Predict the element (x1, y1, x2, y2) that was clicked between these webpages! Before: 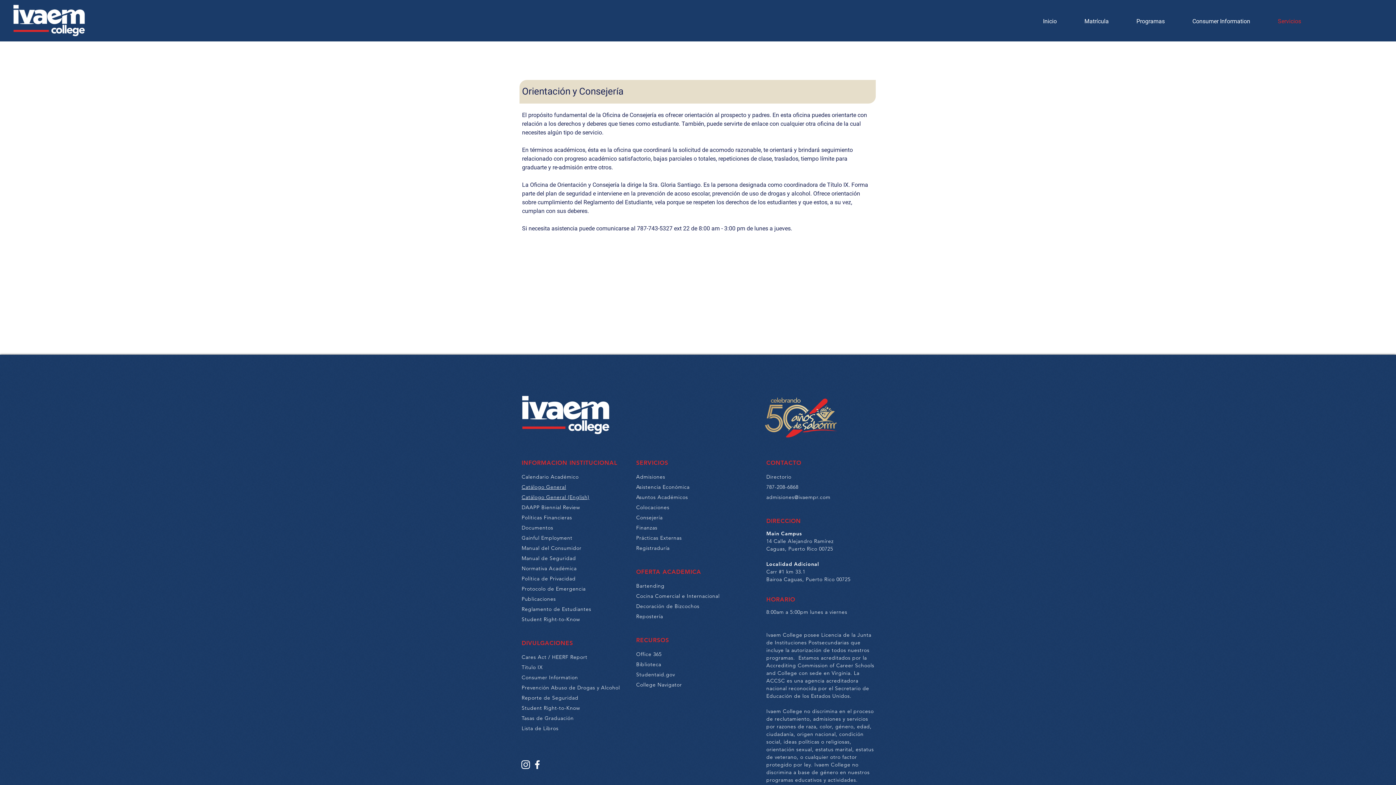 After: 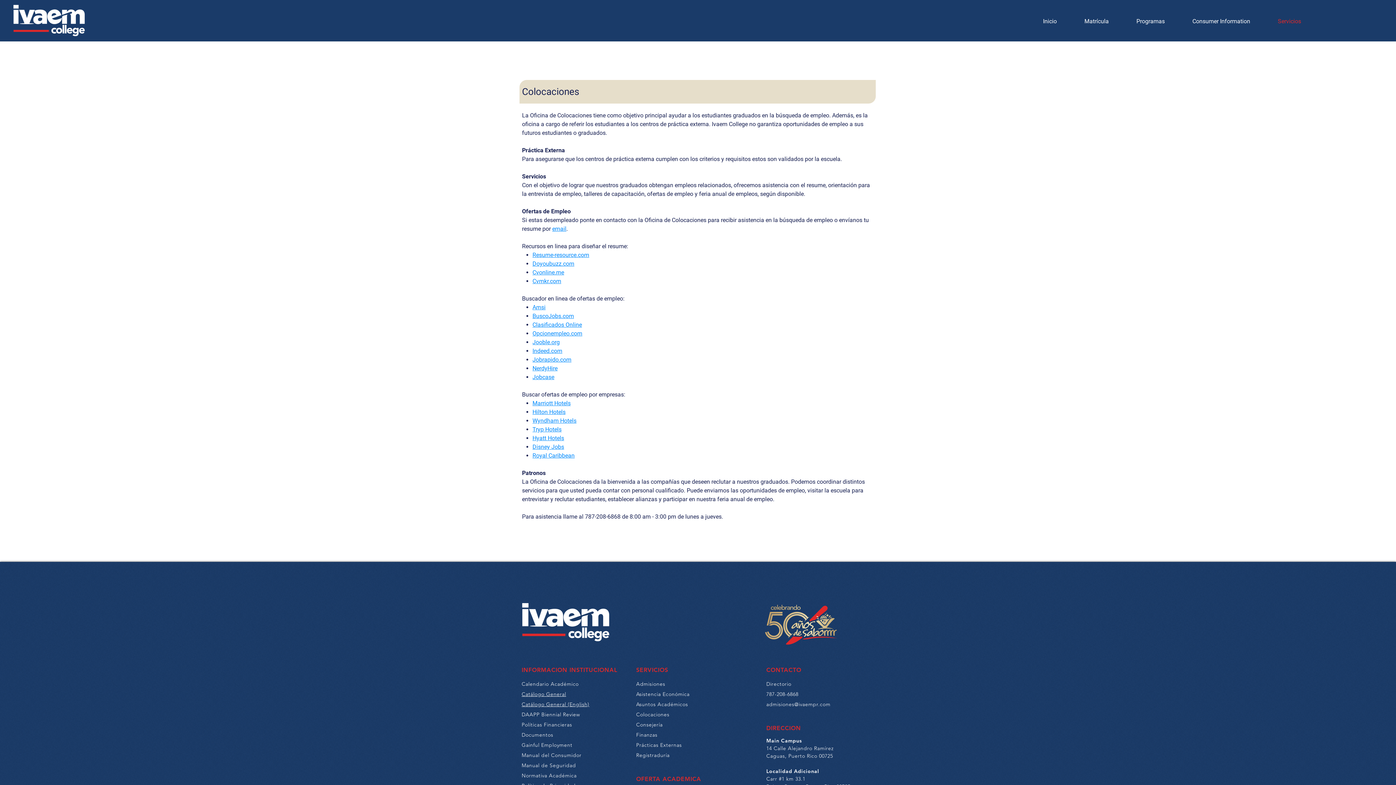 Action: label: Prácticas Externas bbox: (636, 534, 682, 541)